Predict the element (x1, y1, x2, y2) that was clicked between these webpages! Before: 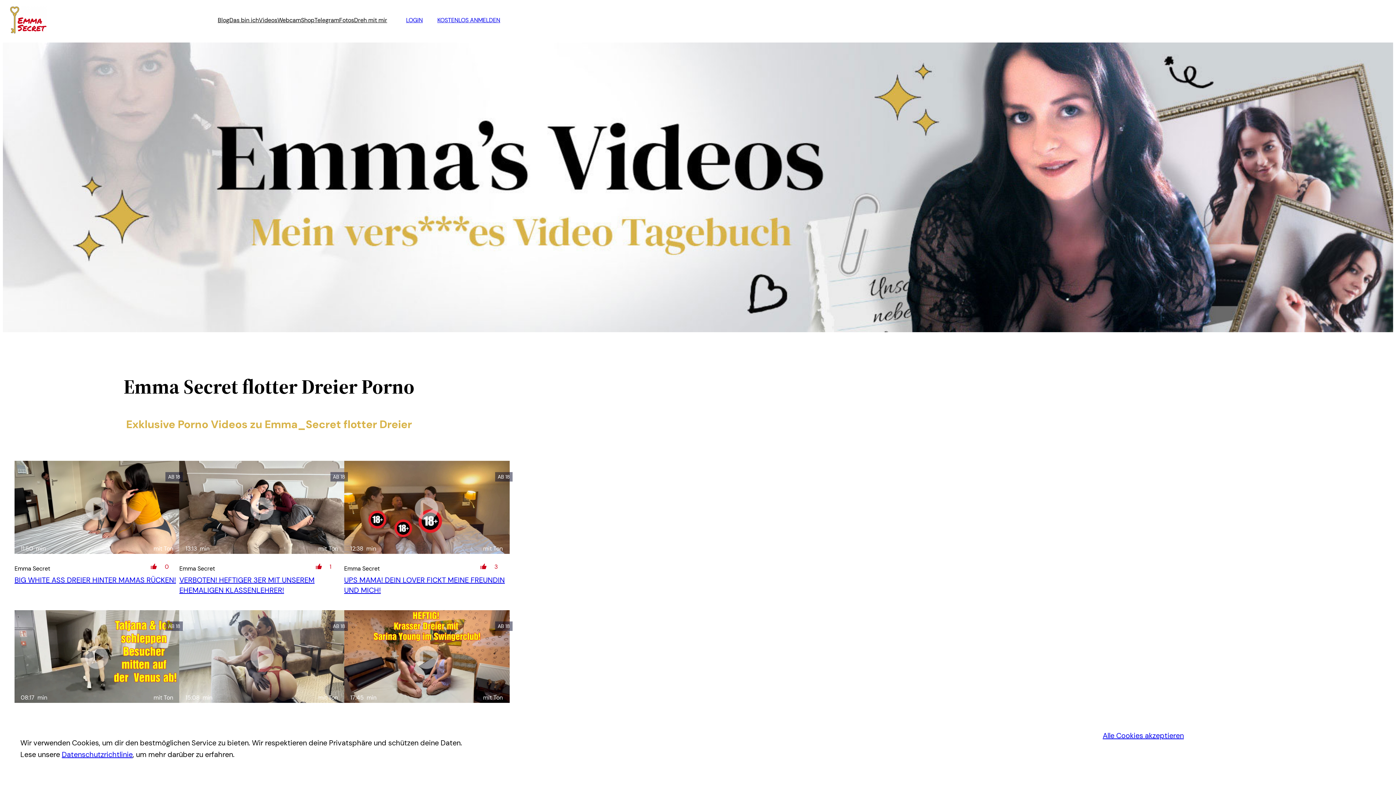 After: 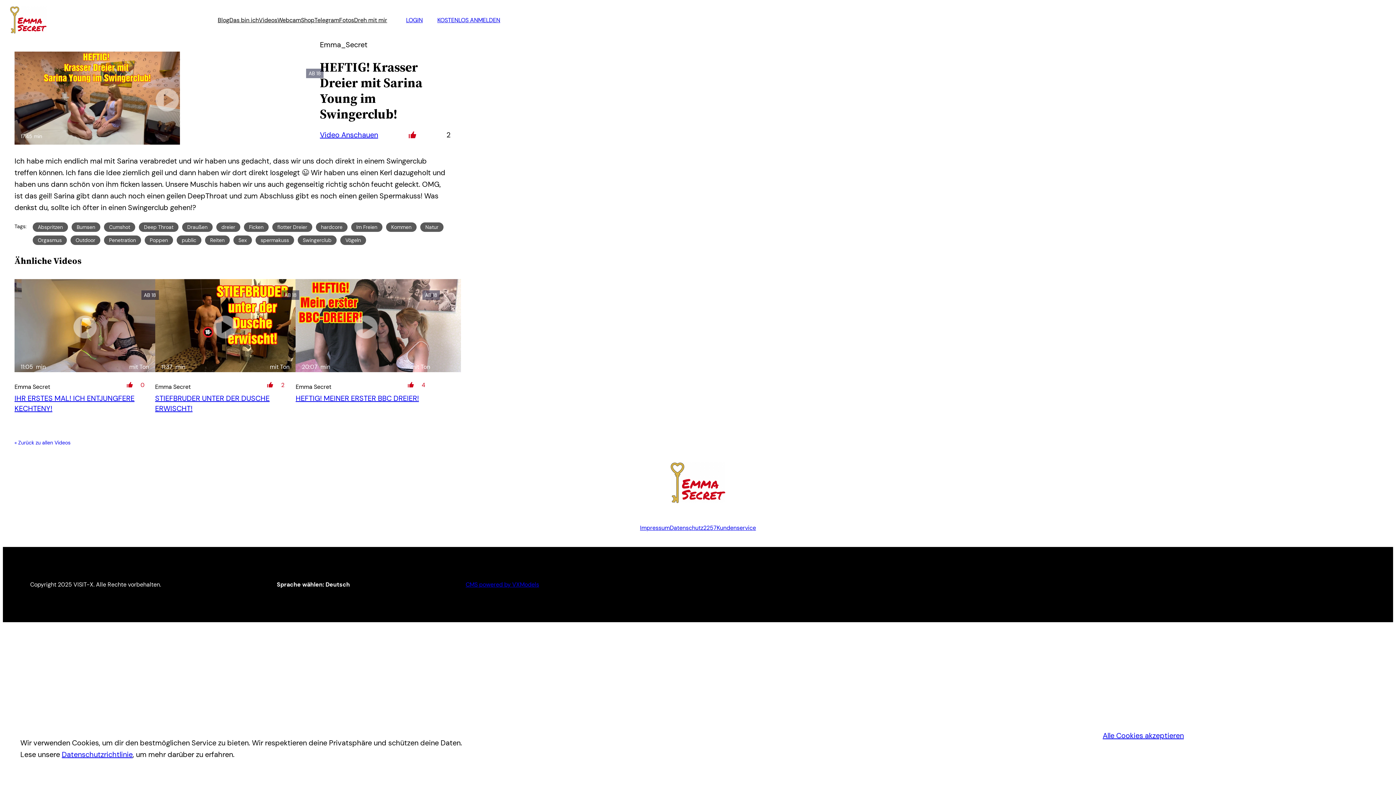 Action: bbox: (344, 610, 509, 705)